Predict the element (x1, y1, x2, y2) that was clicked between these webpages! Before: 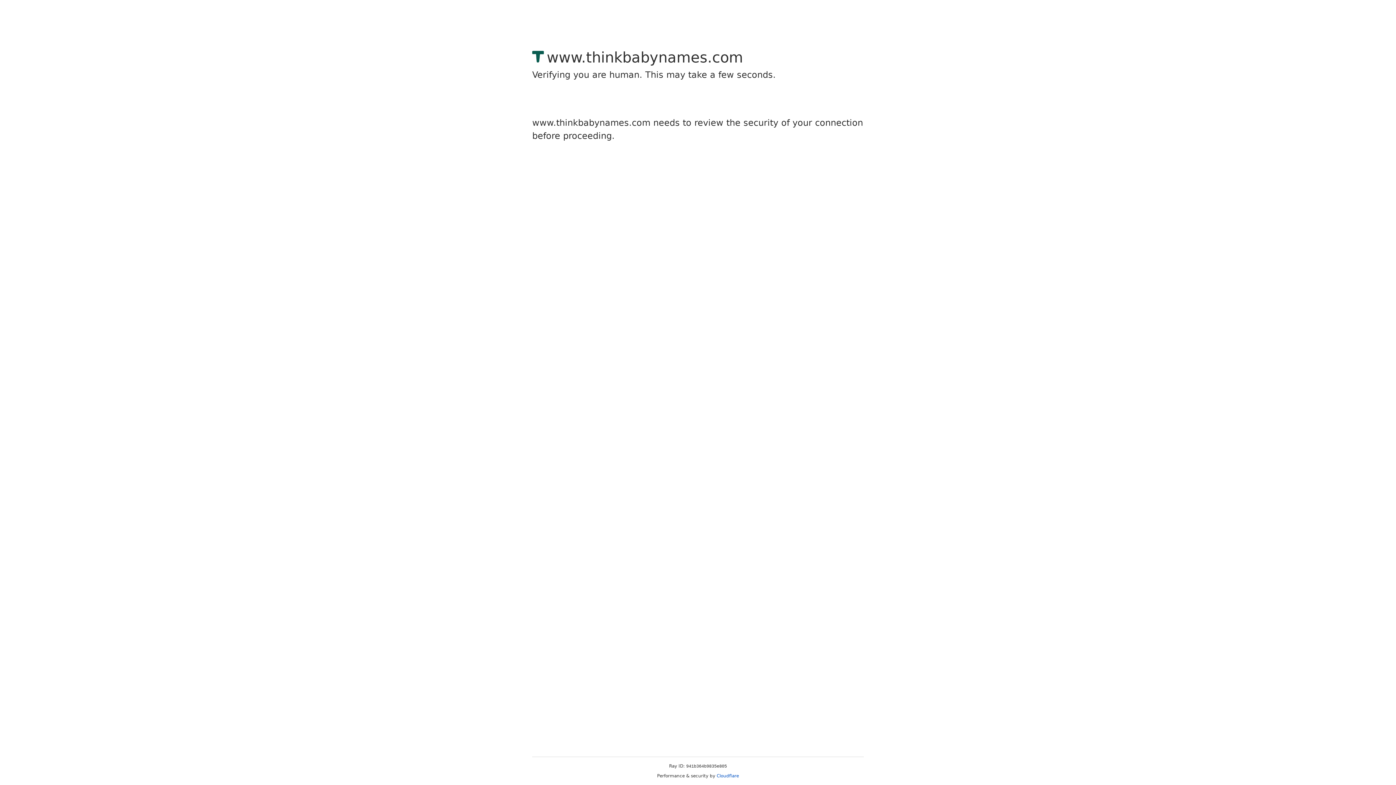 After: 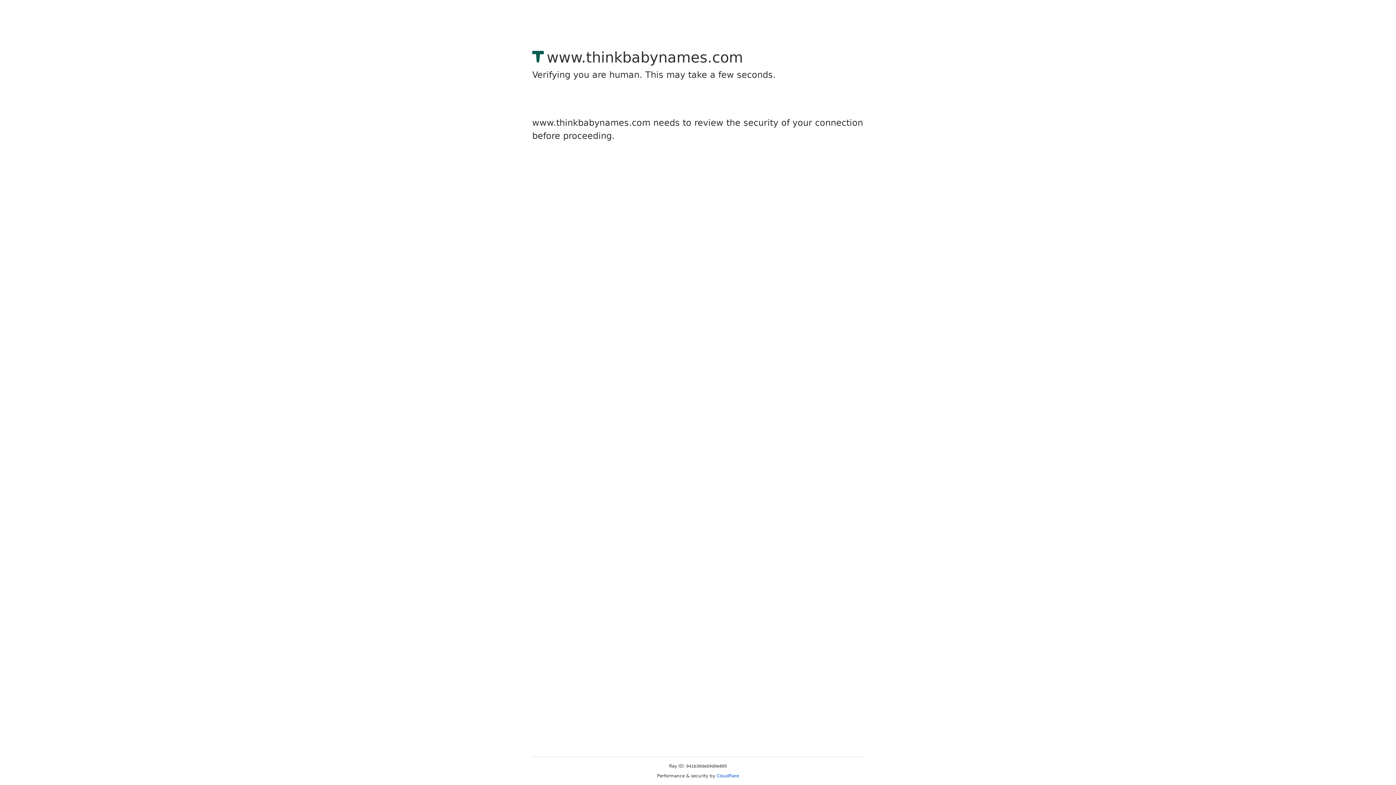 Action: label: Cloudflare bbox: (716, 773, 739, 778)